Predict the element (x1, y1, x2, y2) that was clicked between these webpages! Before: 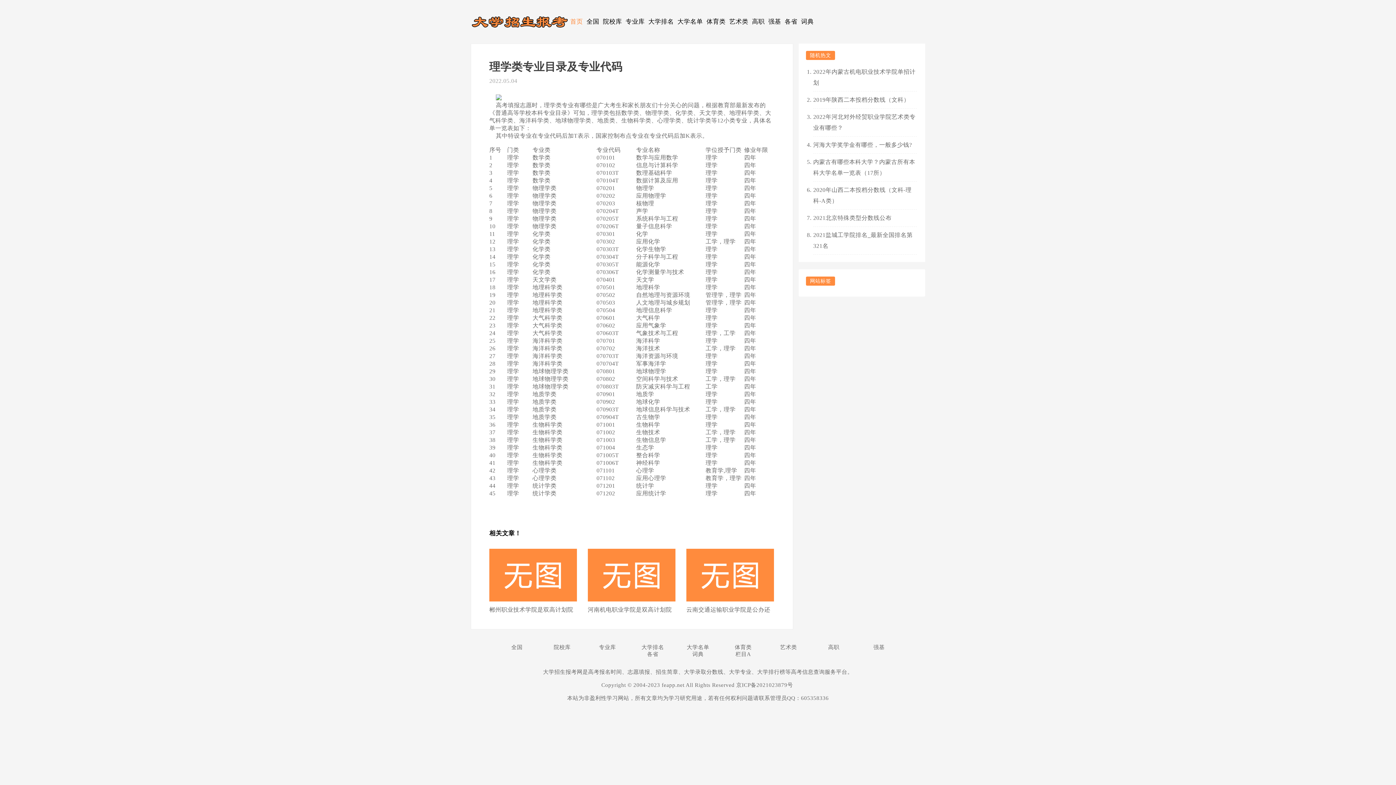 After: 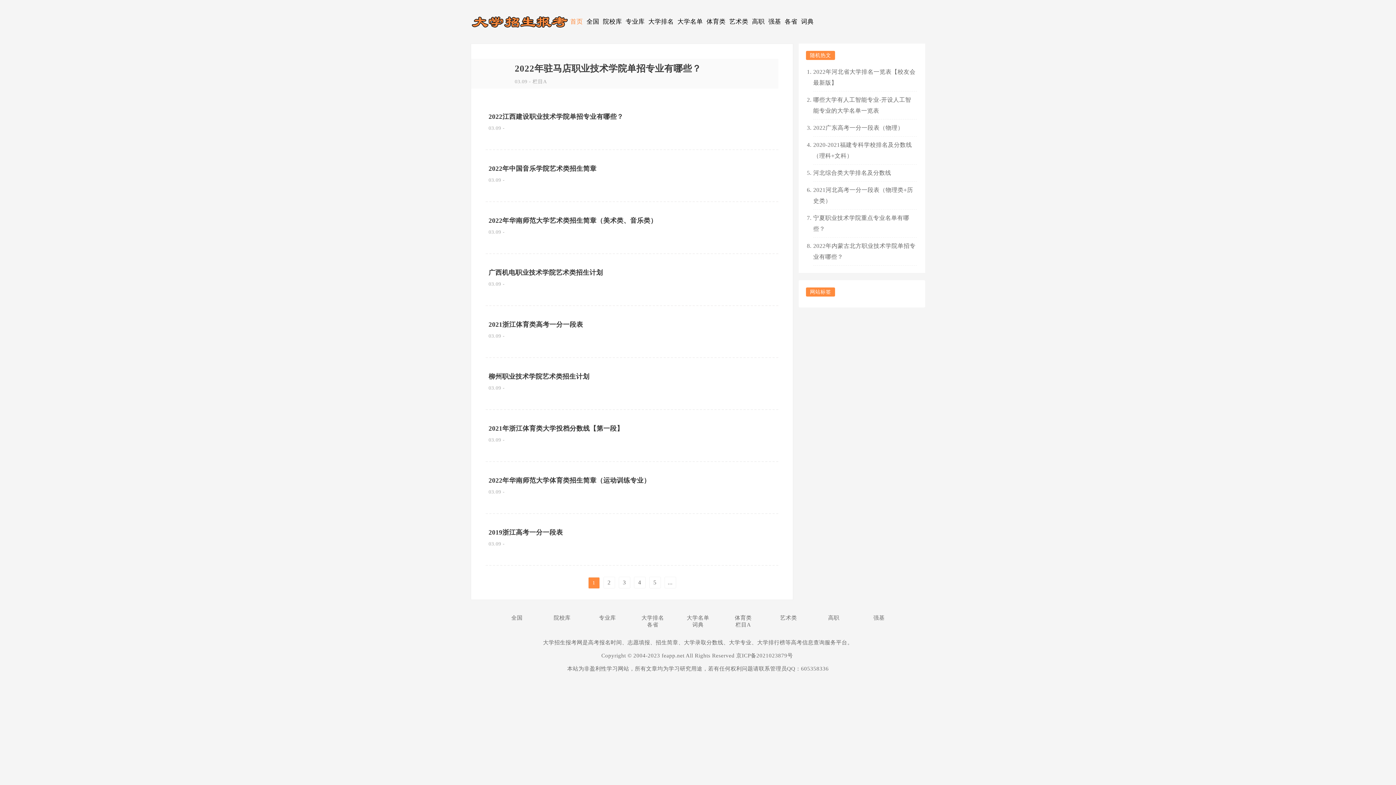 Action: bbox: (470, 10, 568, 32)